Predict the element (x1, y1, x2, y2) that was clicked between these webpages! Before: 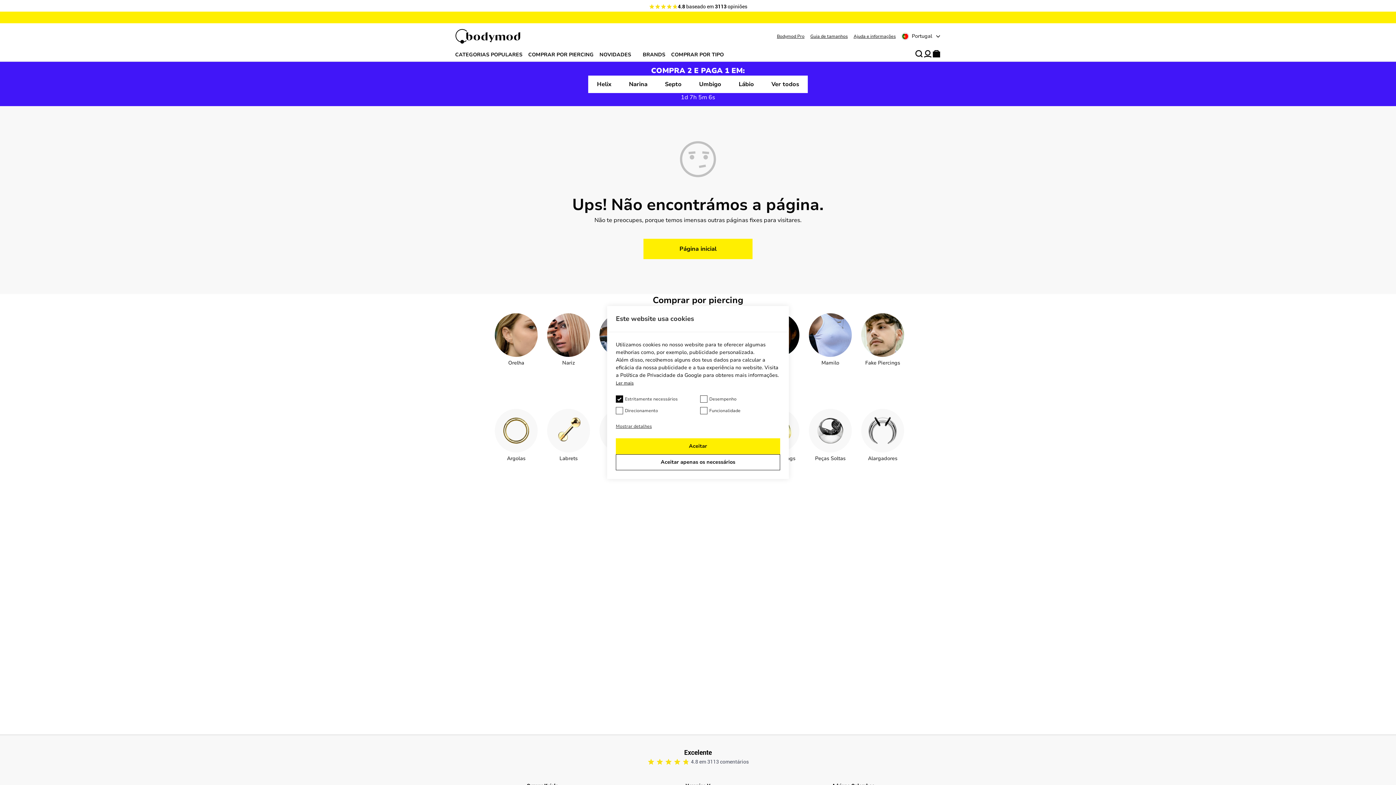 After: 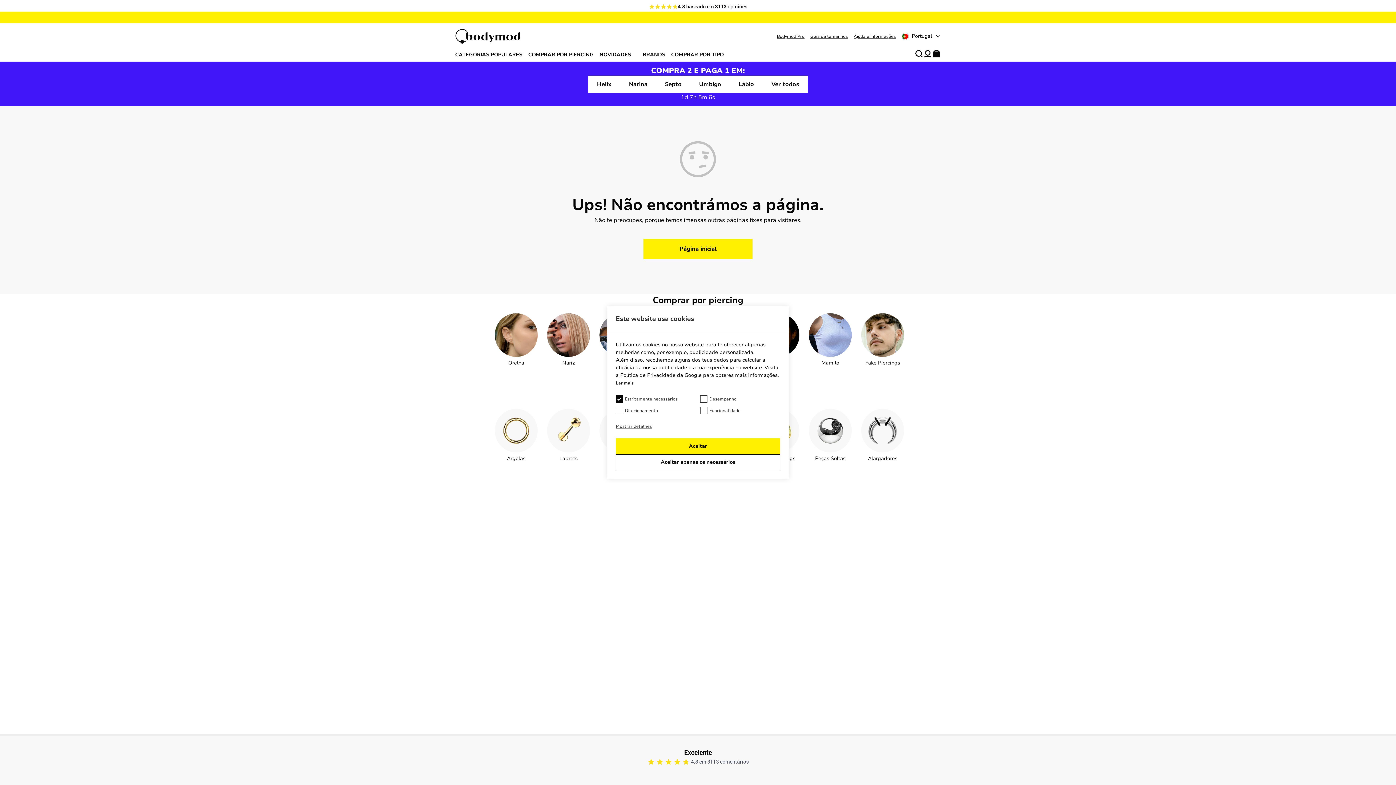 Action: bbox: (923, 49, 932, 58)